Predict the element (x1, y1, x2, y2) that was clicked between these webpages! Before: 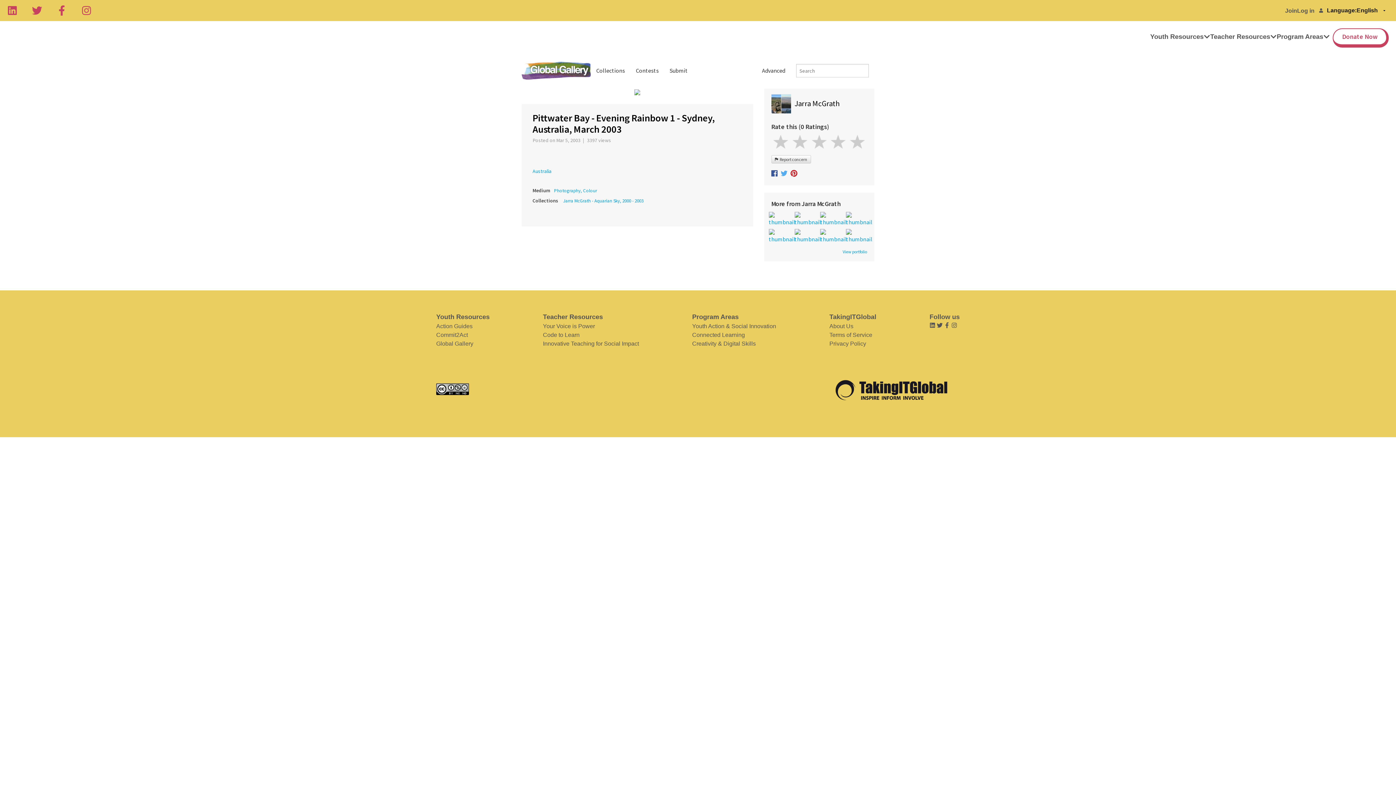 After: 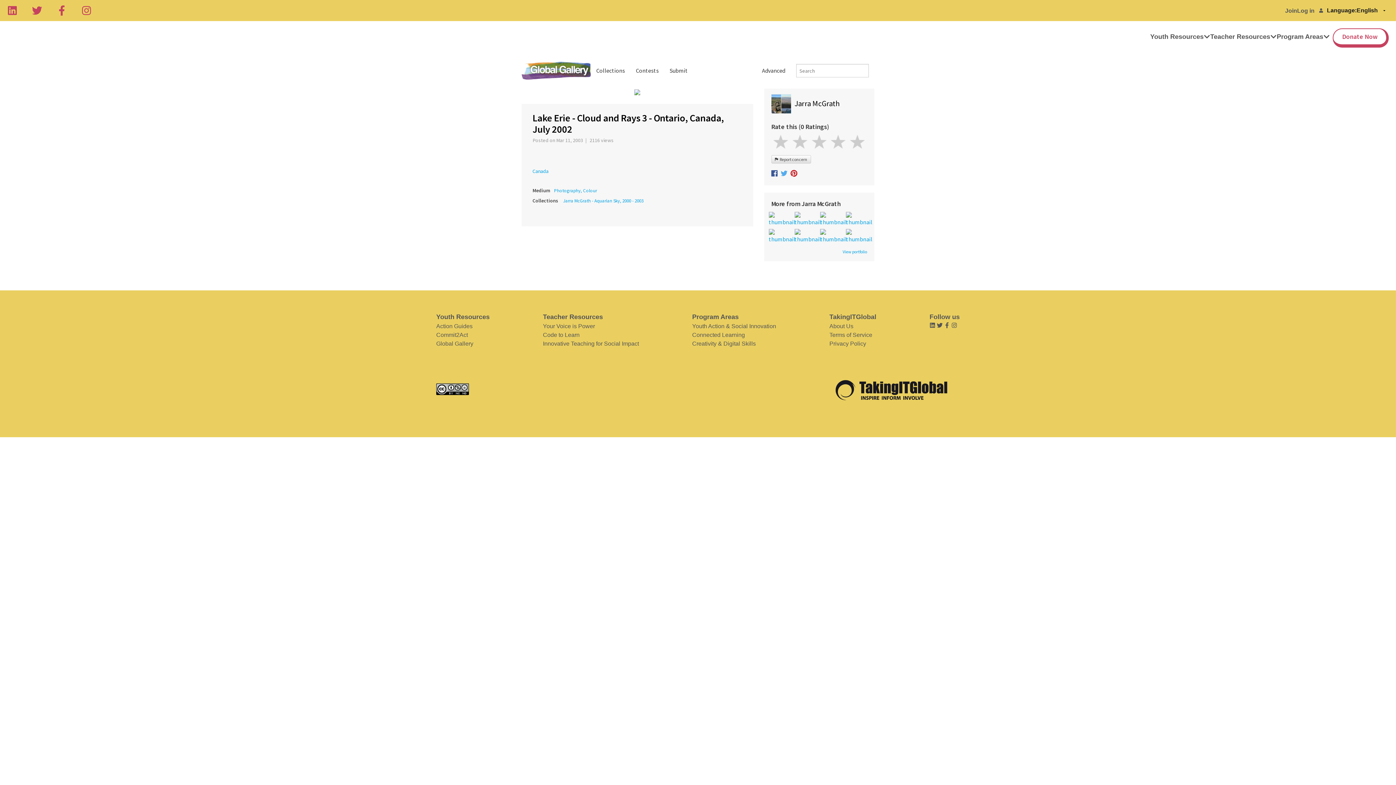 Action: bbox: (846, 232, 869, 239)